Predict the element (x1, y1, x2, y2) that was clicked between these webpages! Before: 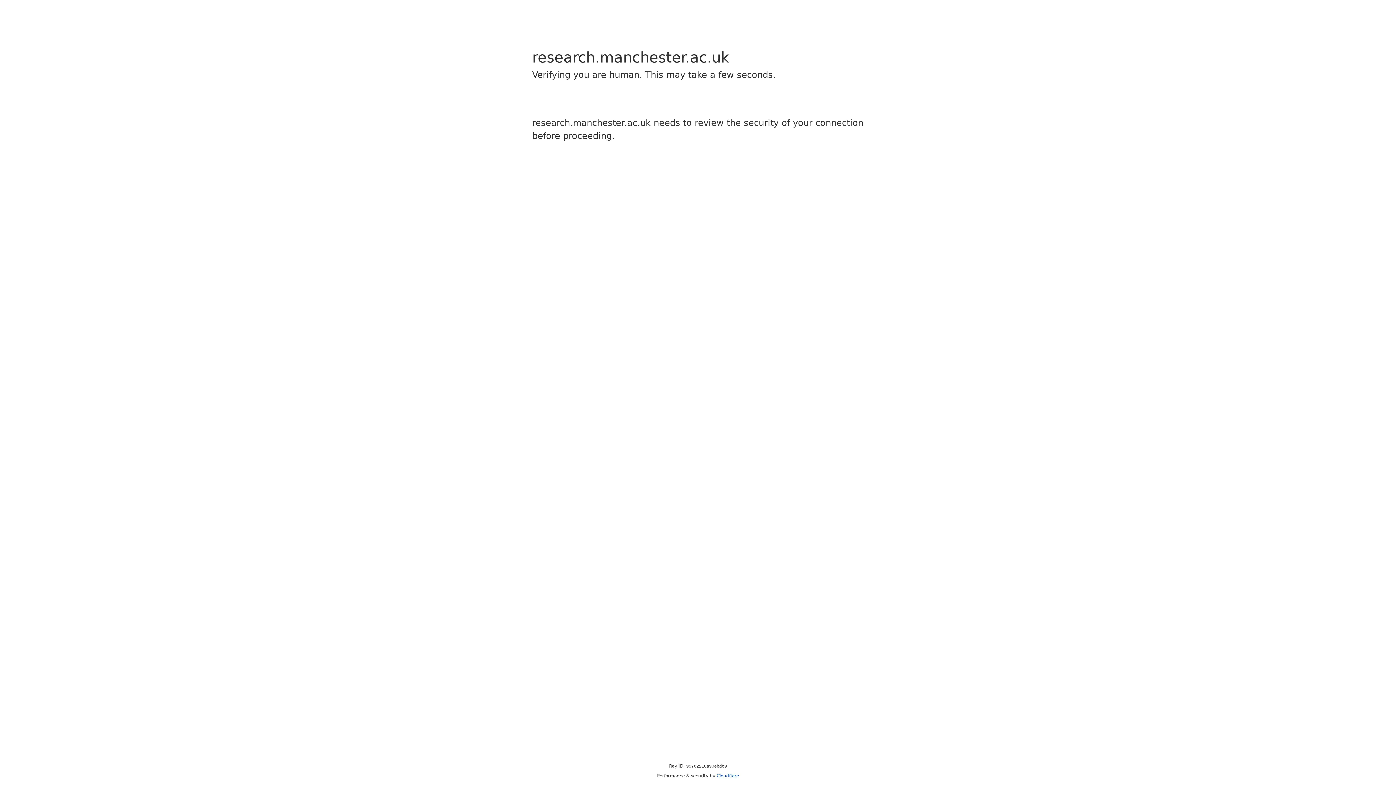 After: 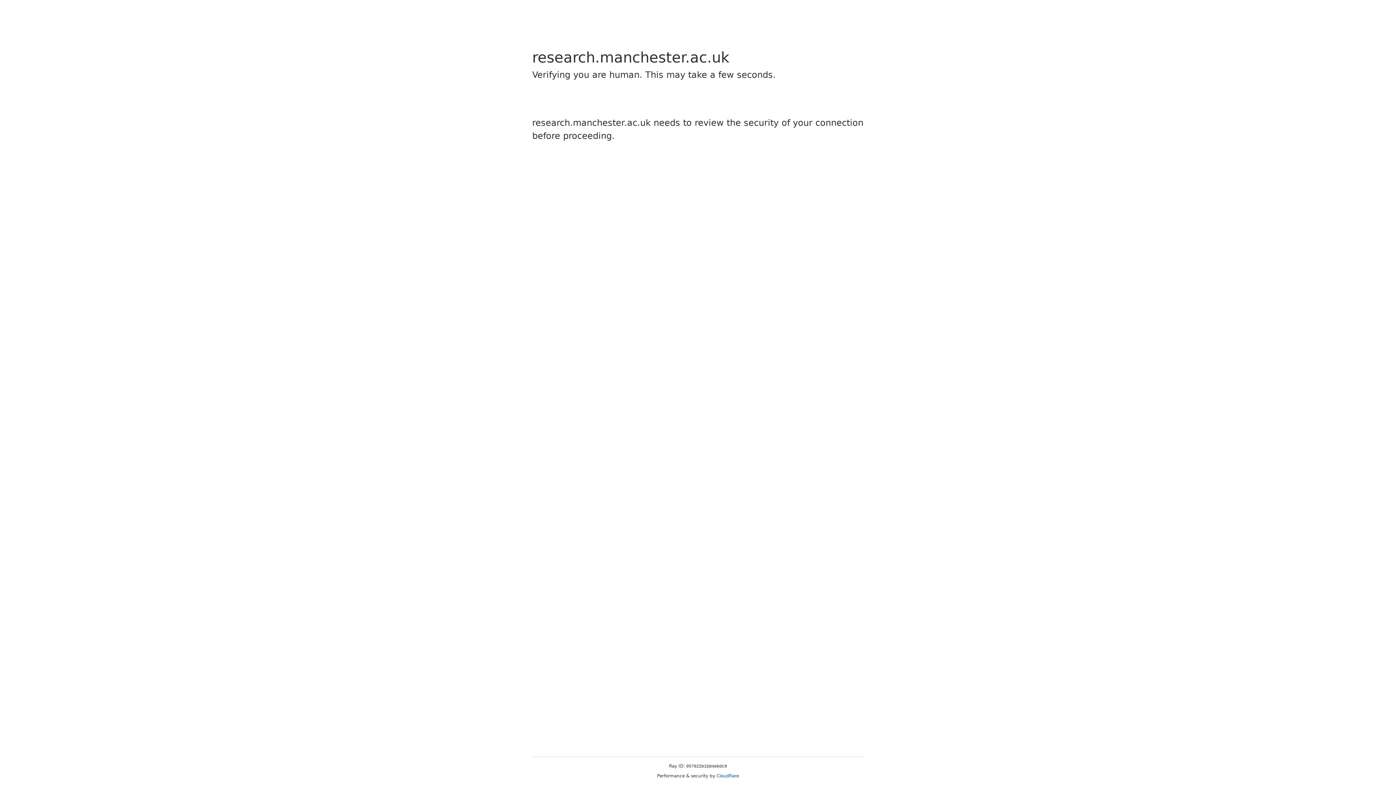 Action: bbox: (716, 773, 739, 778) label: Cloudflare